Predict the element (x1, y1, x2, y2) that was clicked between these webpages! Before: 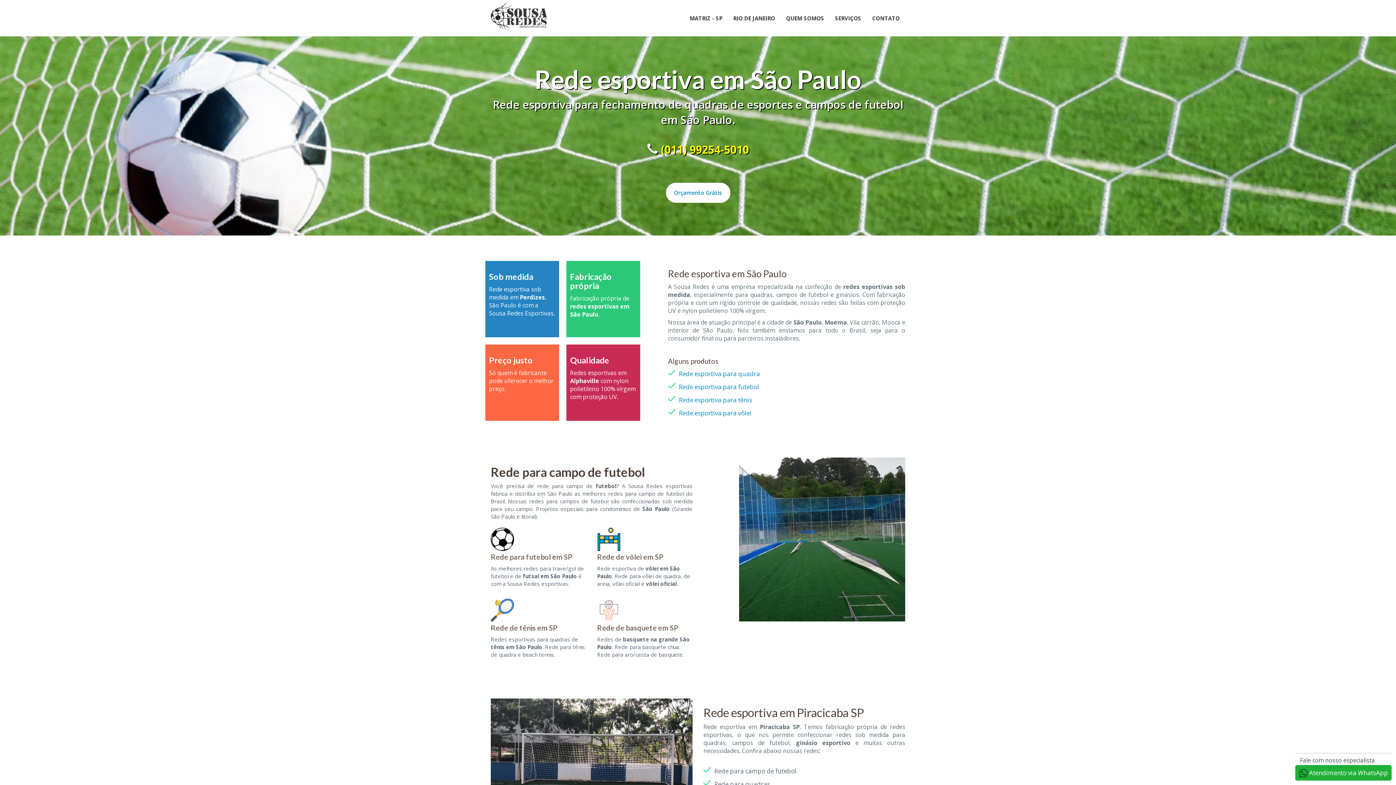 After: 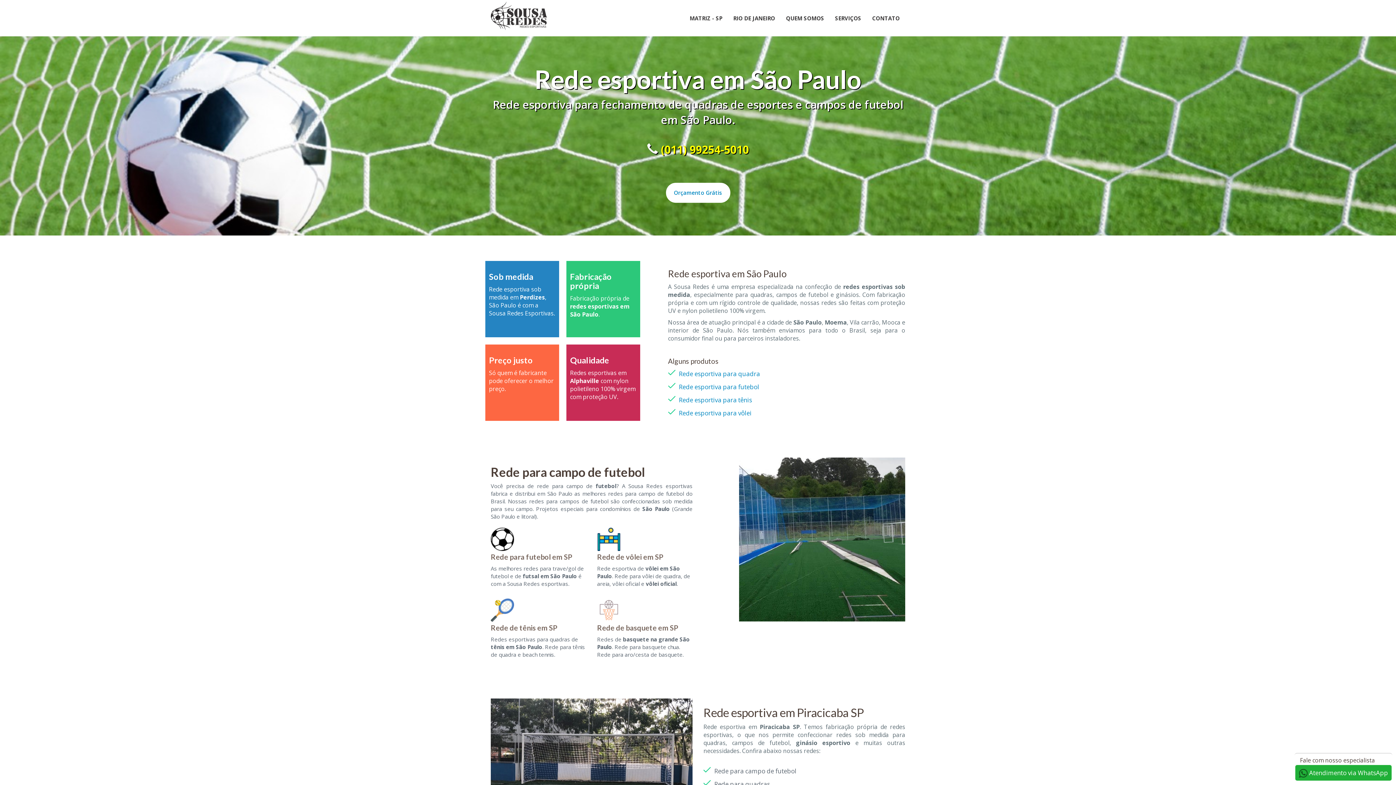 Action: bbox: (684, 7, 728, 29) label: MATRIZ - SP